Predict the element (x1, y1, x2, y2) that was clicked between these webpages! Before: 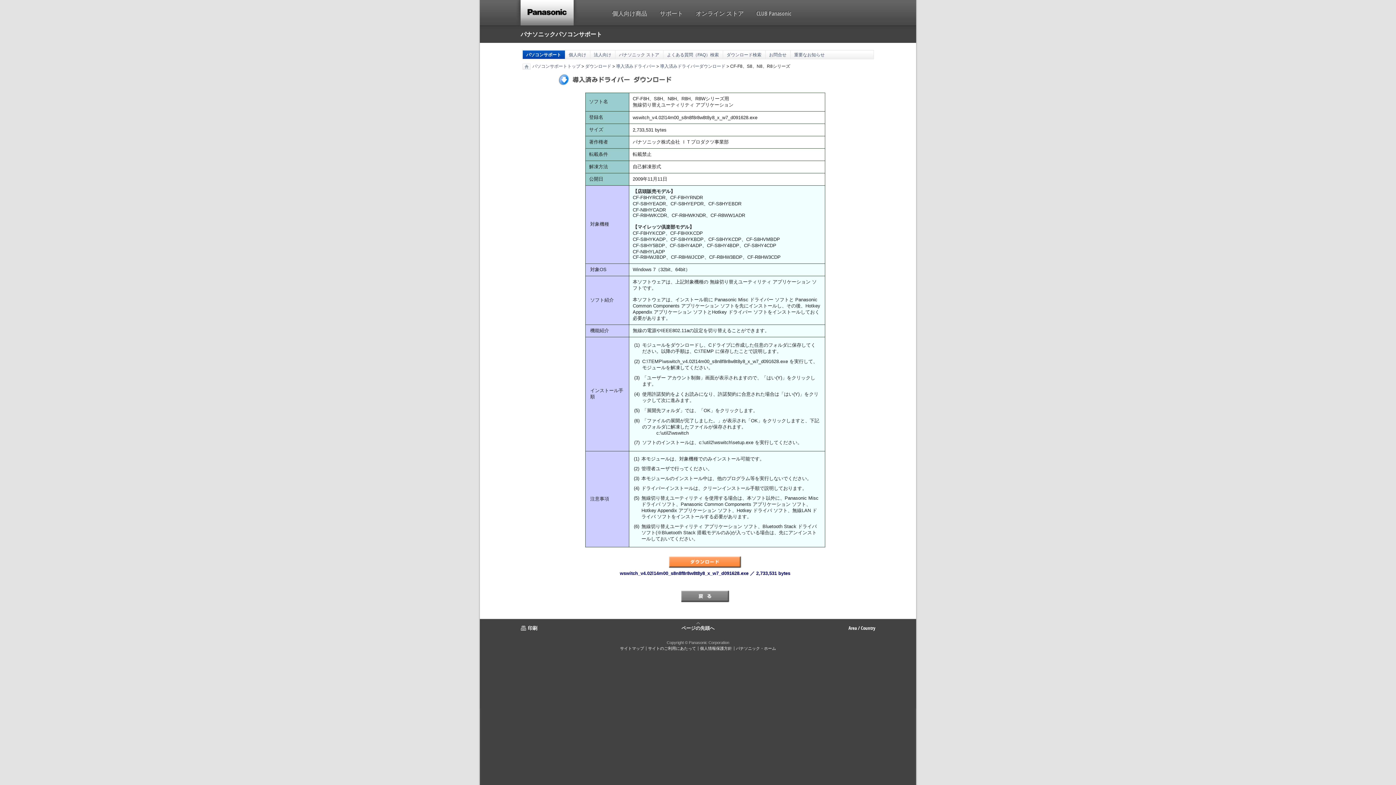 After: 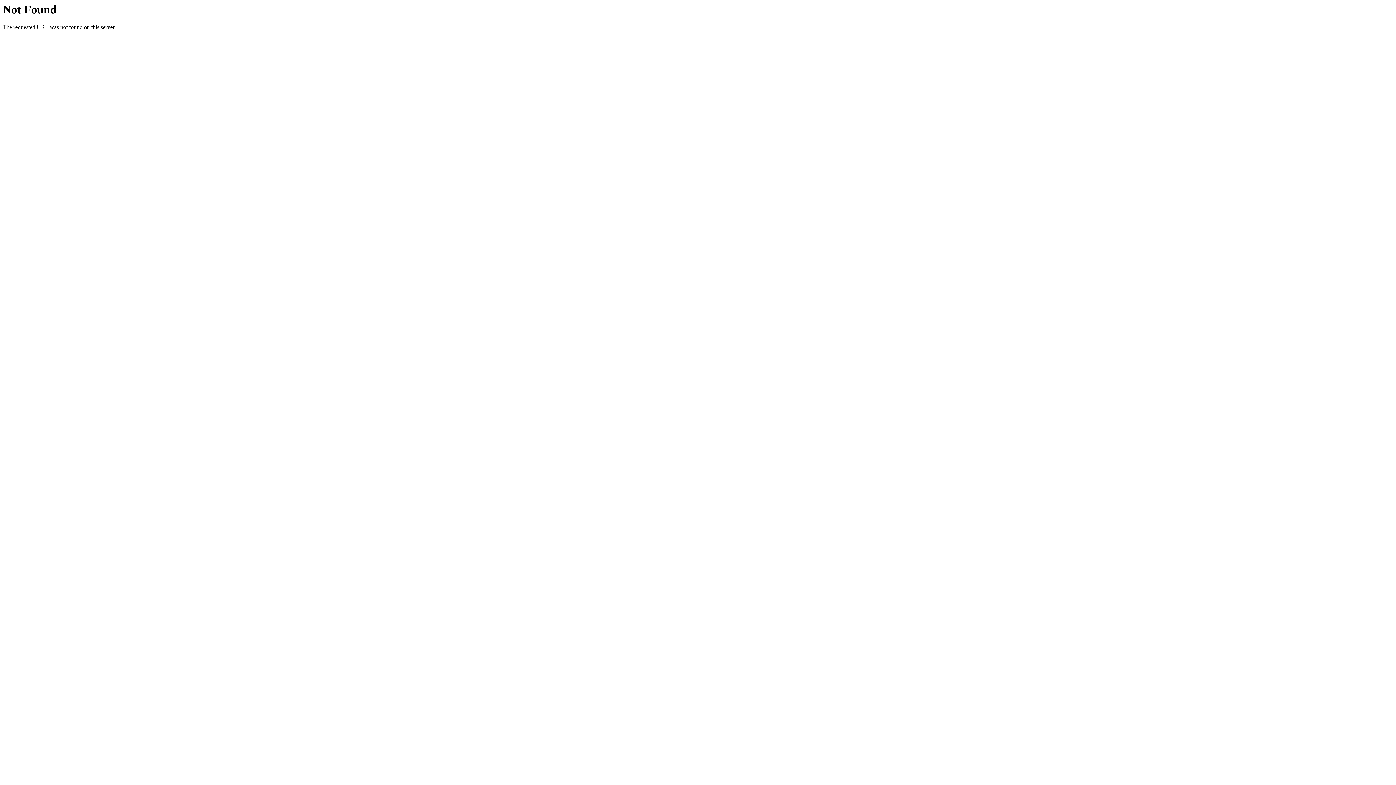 Action: label: サイトマップ bbox: (620, 646, 644, 650)